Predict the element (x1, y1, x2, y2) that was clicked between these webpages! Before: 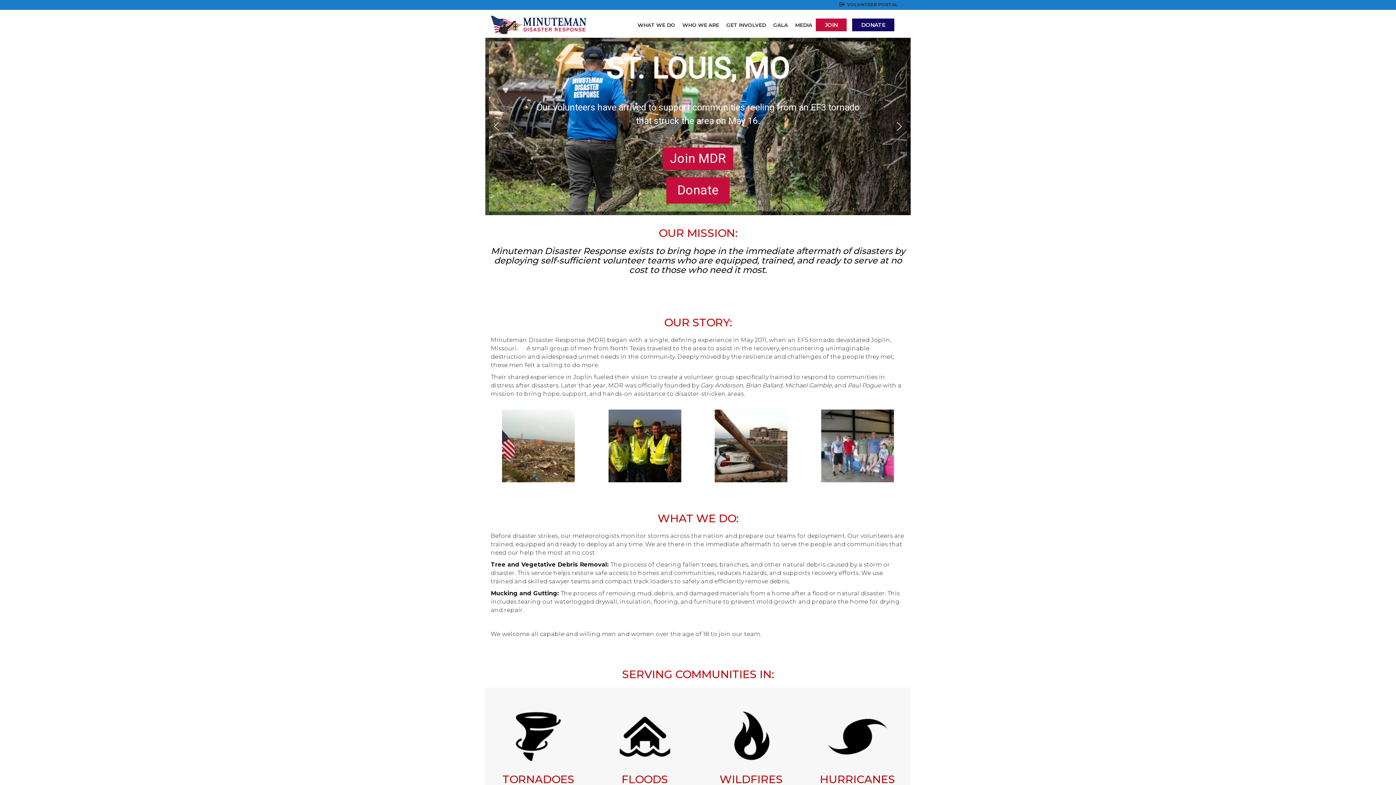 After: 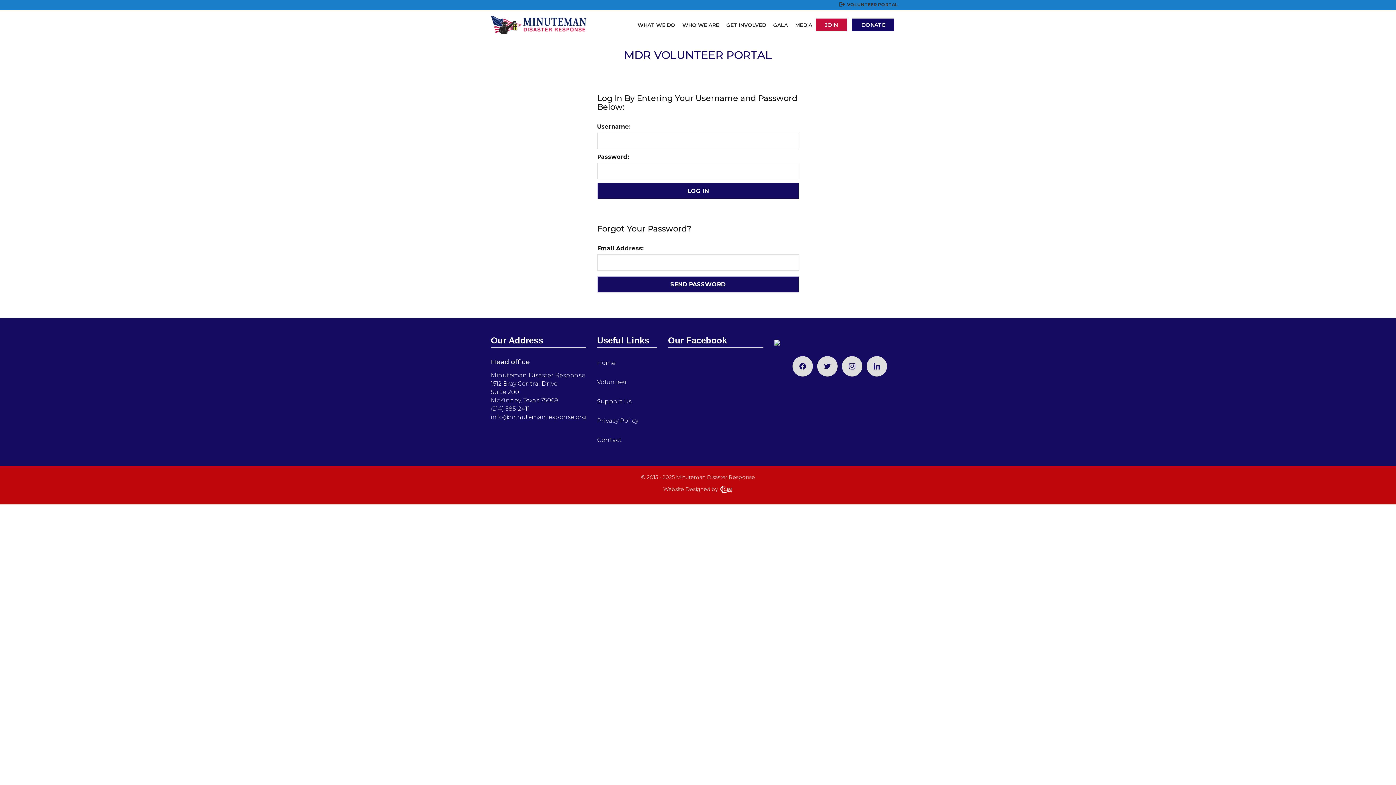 Action: label:  VOLUNTEER PORTAL bbox: (837, 1, 900, 9)